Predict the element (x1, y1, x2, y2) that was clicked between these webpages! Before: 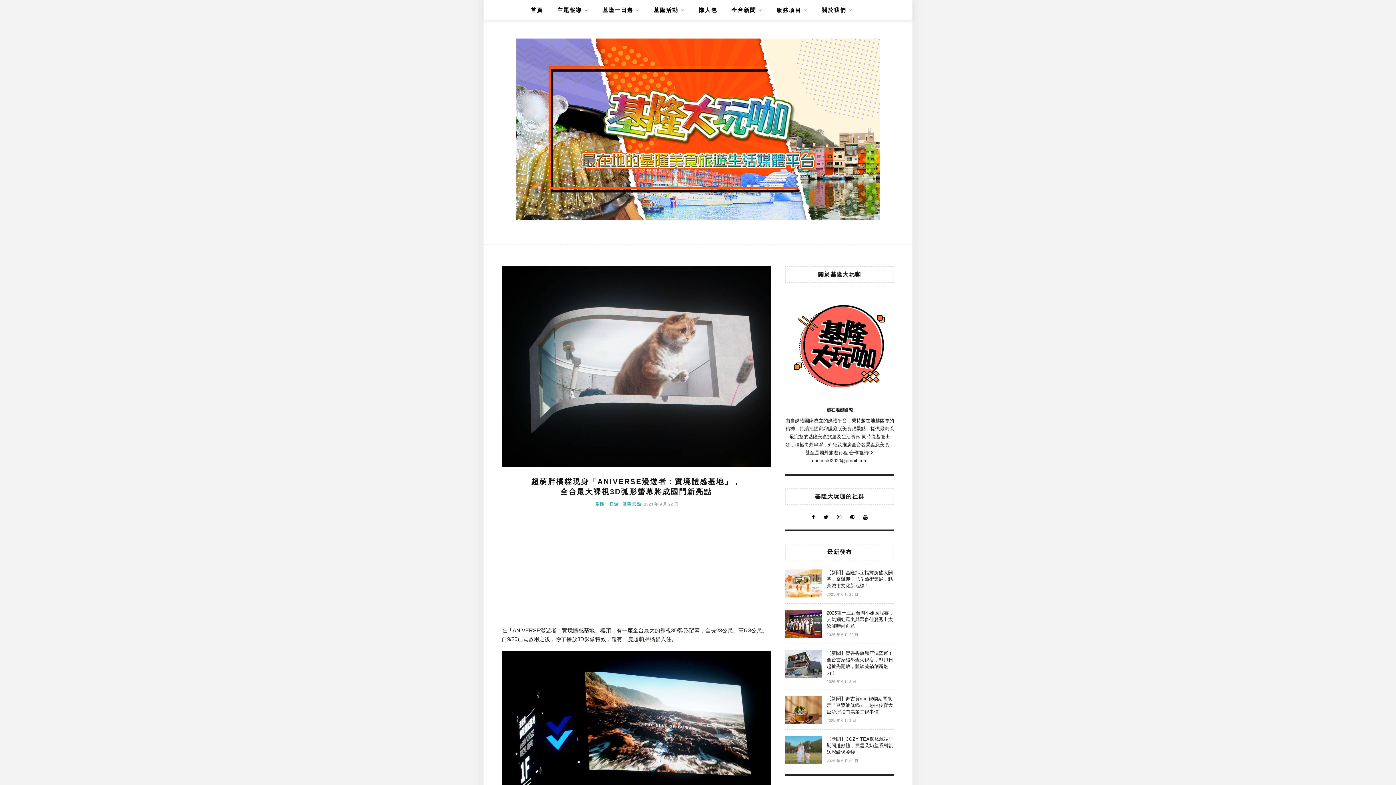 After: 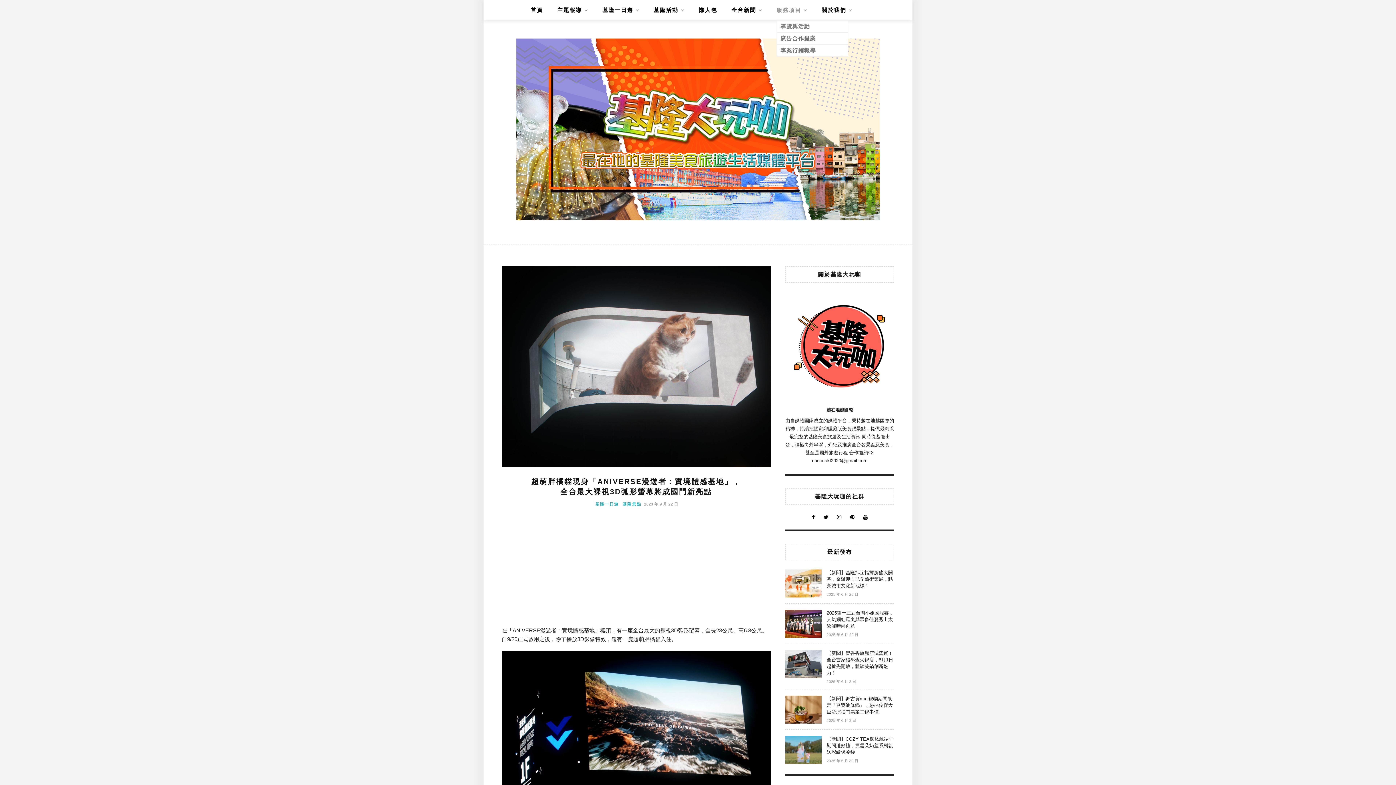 Action: bbox: (776, 0, 807, 20) label: 服務項目